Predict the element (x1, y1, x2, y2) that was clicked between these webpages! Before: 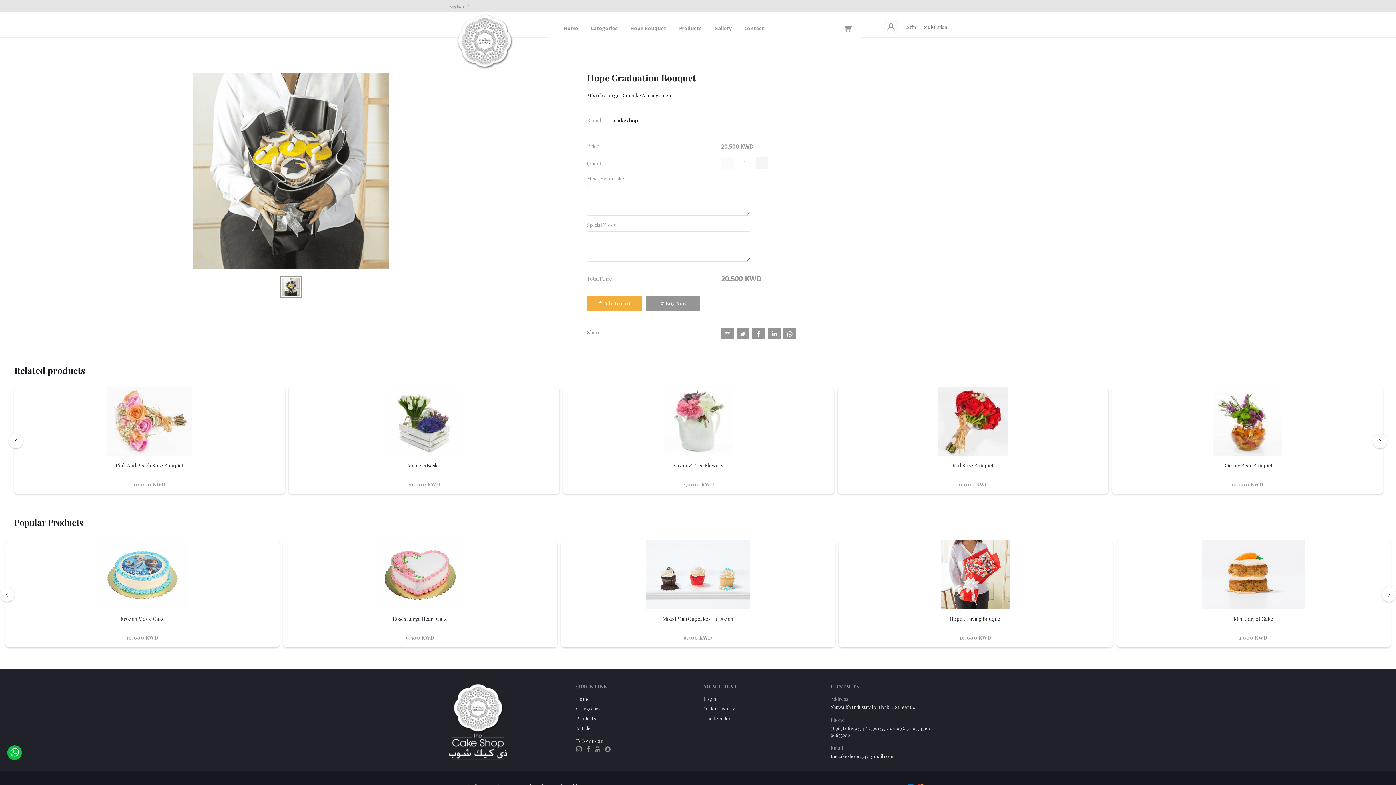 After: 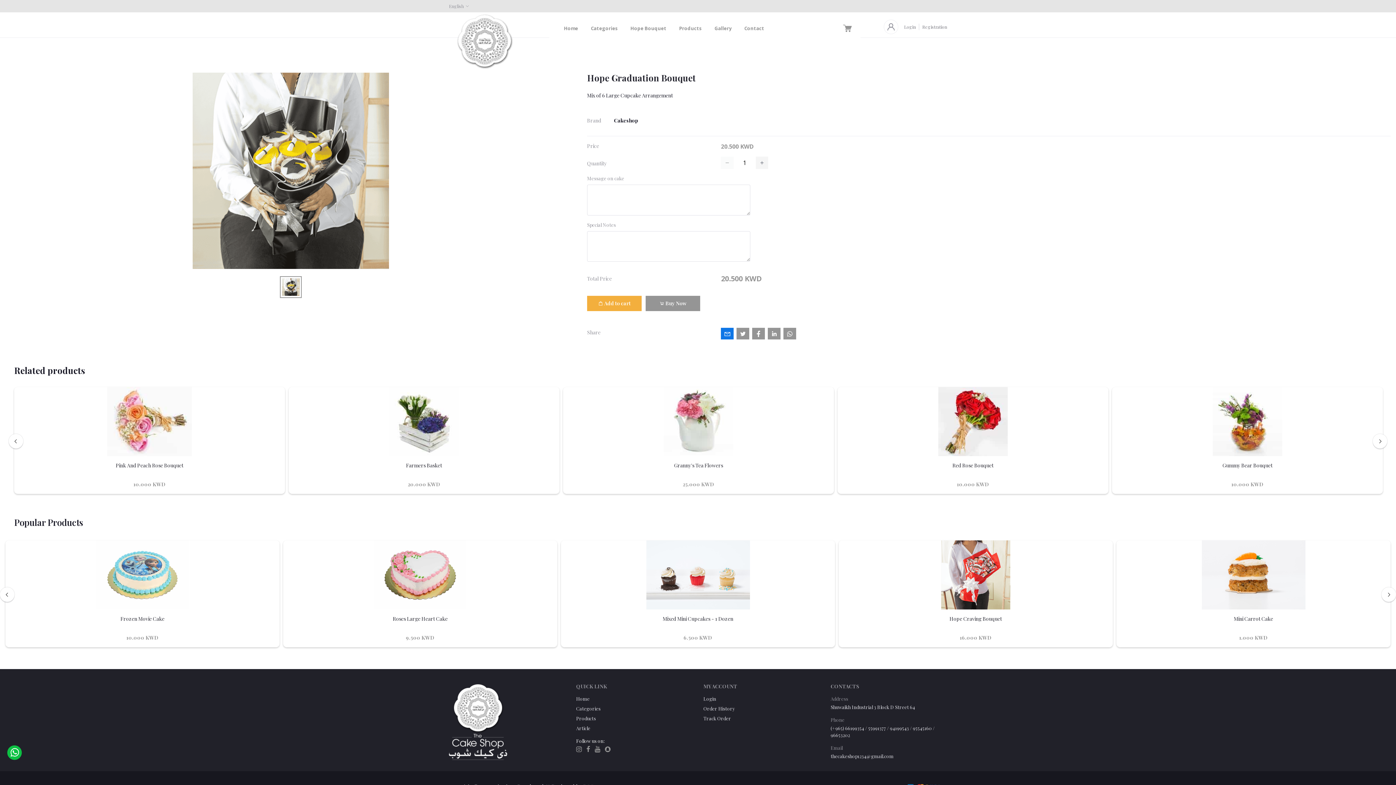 Action: bbox: (721, 328, 733, 339)